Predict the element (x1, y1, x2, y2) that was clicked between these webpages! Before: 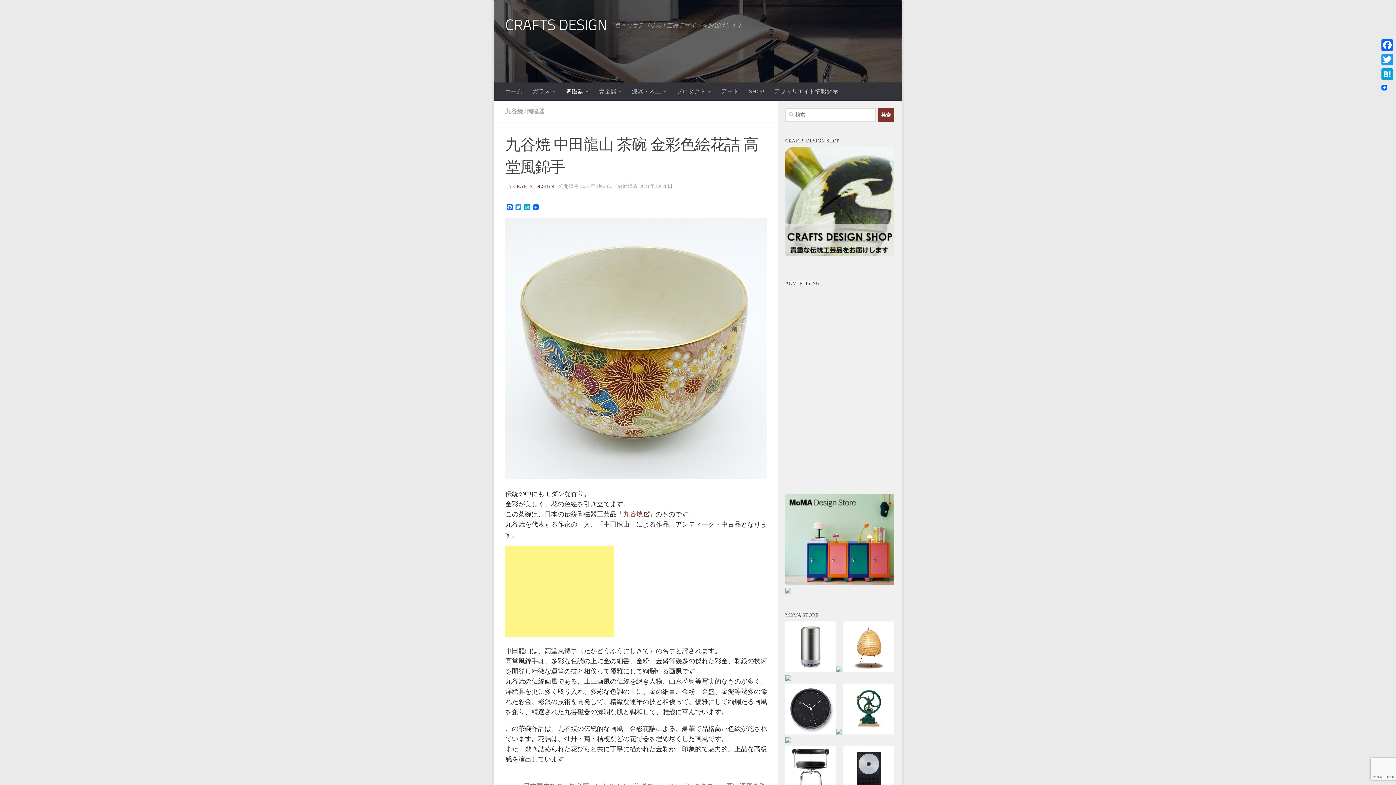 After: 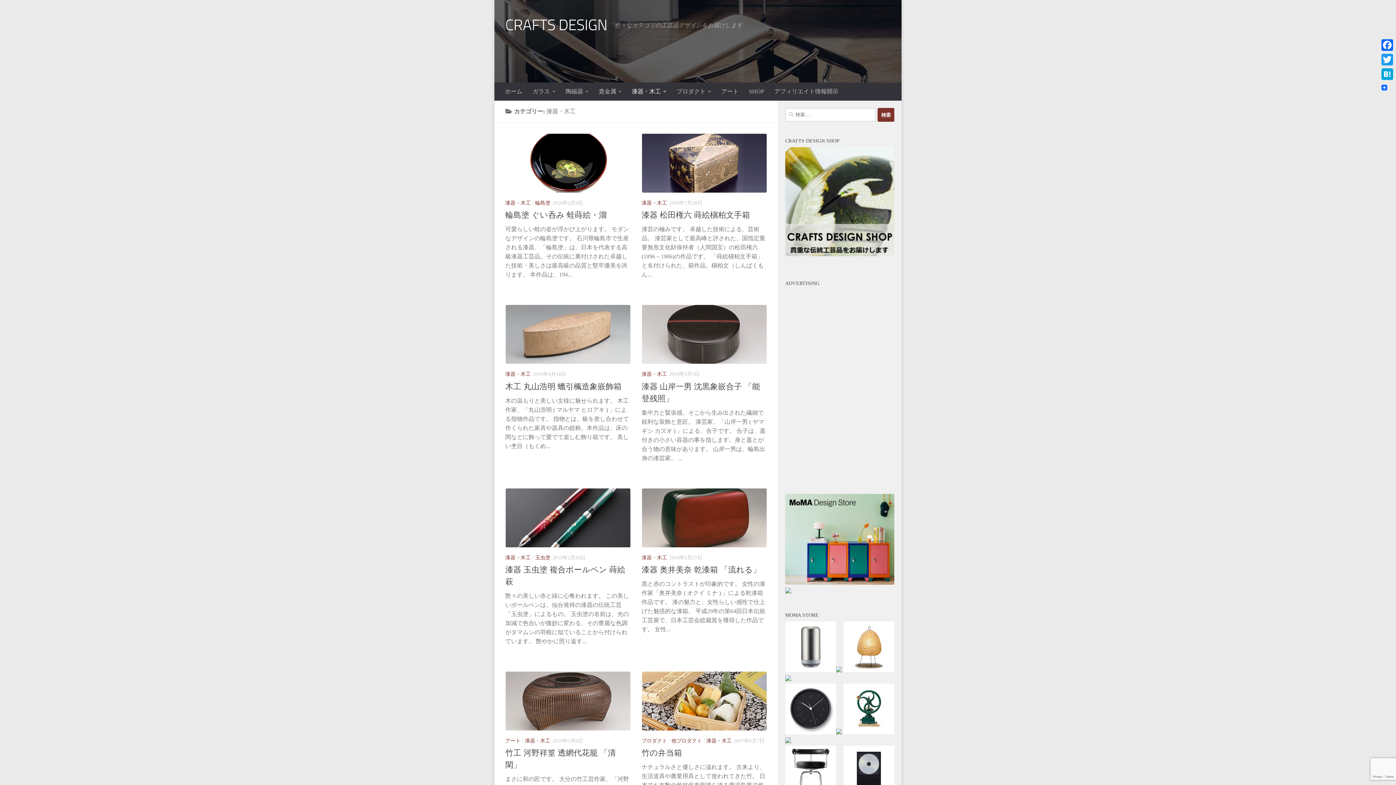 Action: bbox: (626, 82, 671, 100) label: 漆器・木工